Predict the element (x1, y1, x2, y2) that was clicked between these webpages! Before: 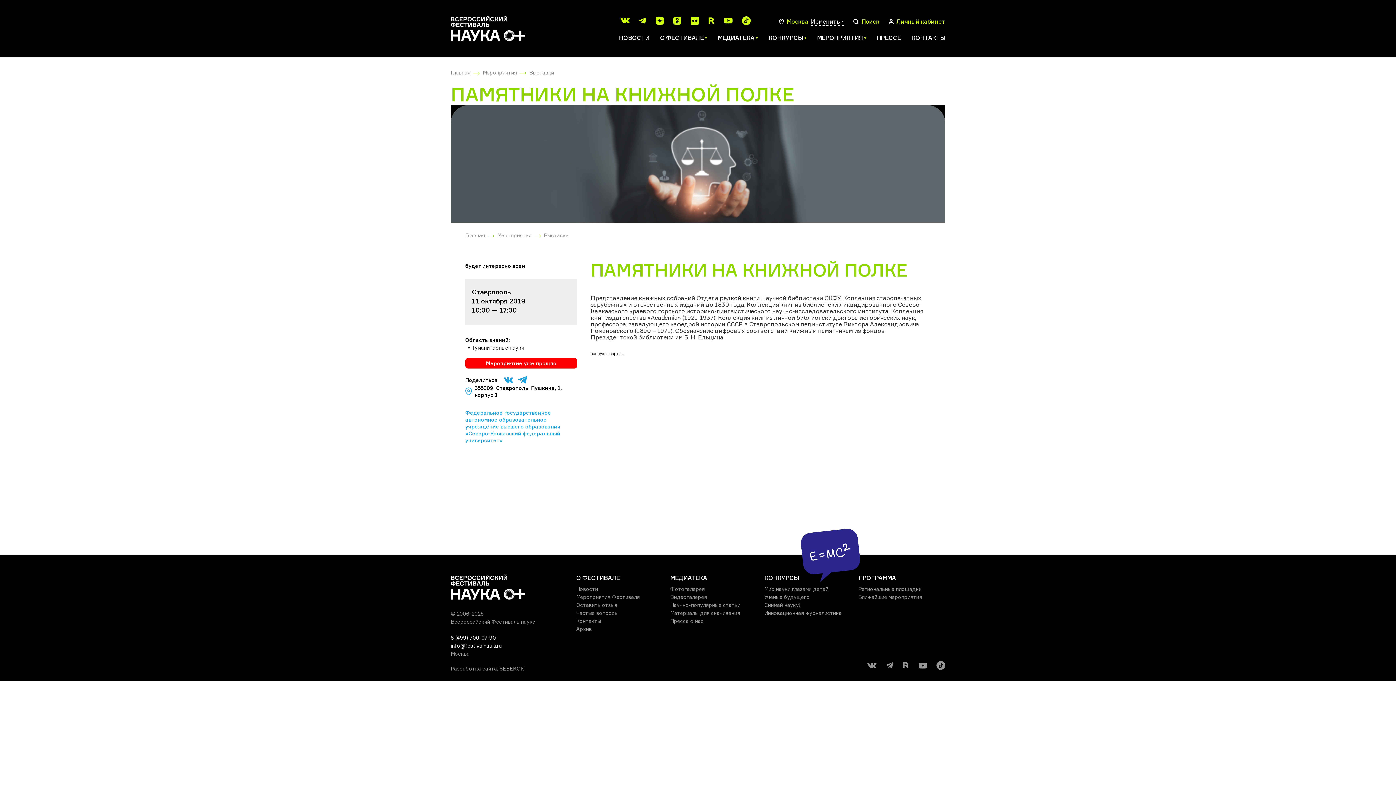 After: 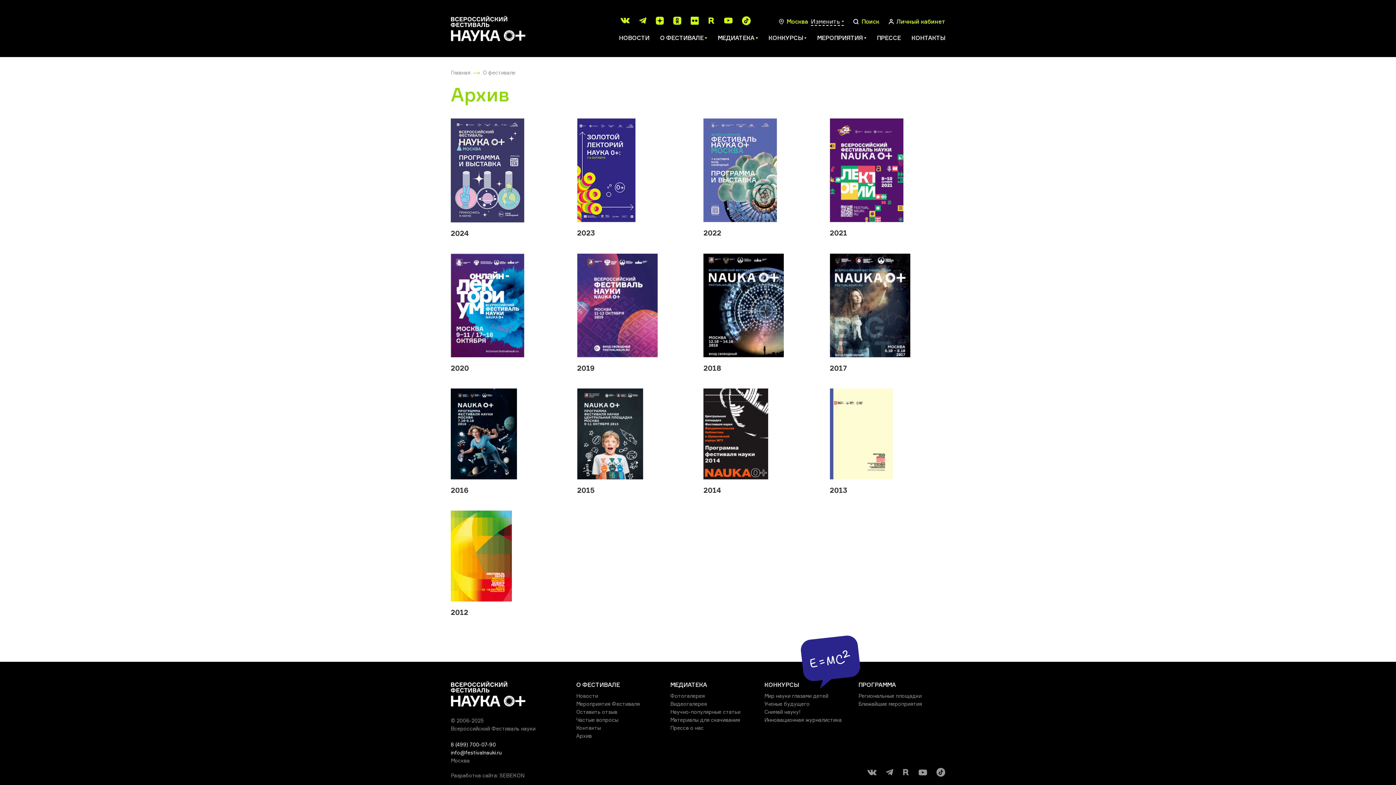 Action: label: Архив bbox: (574, 625, 593, 633)